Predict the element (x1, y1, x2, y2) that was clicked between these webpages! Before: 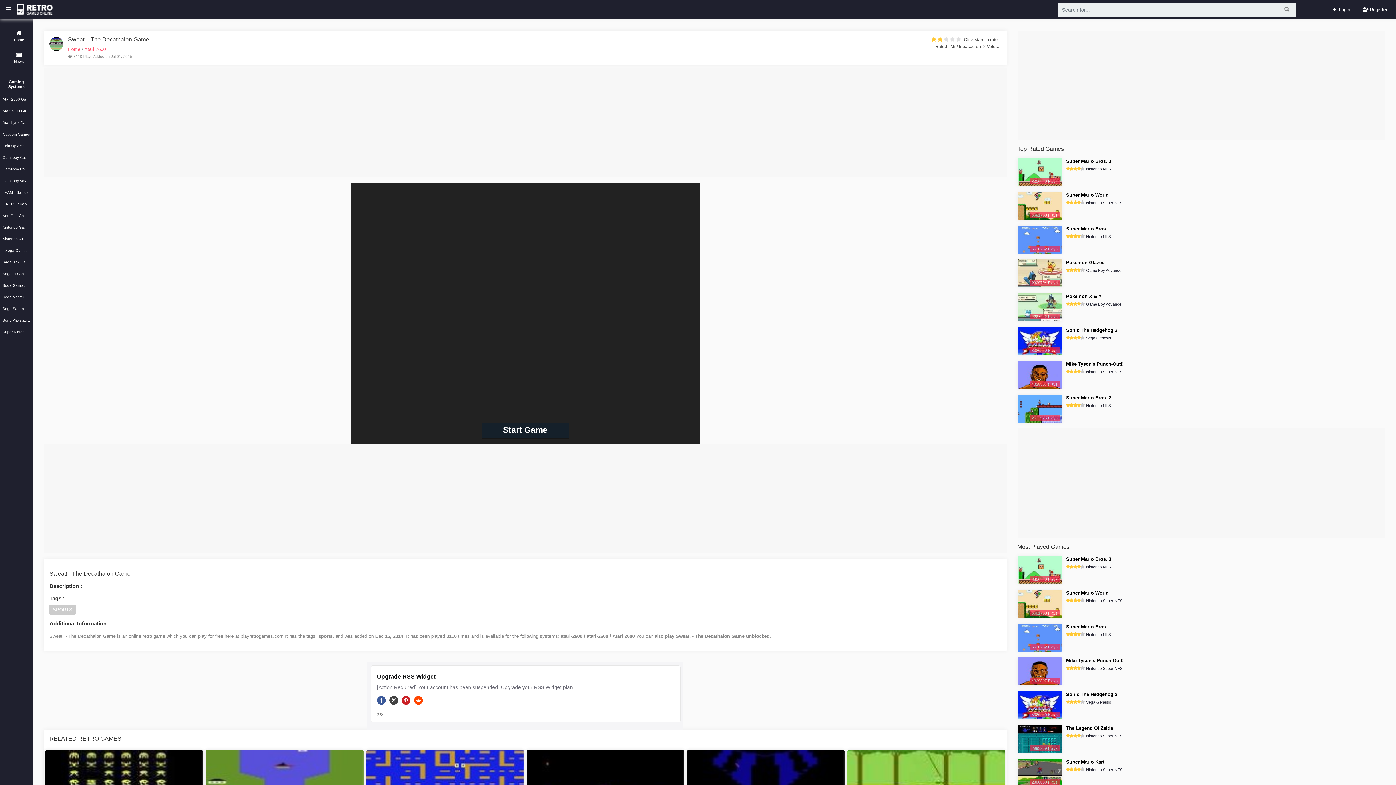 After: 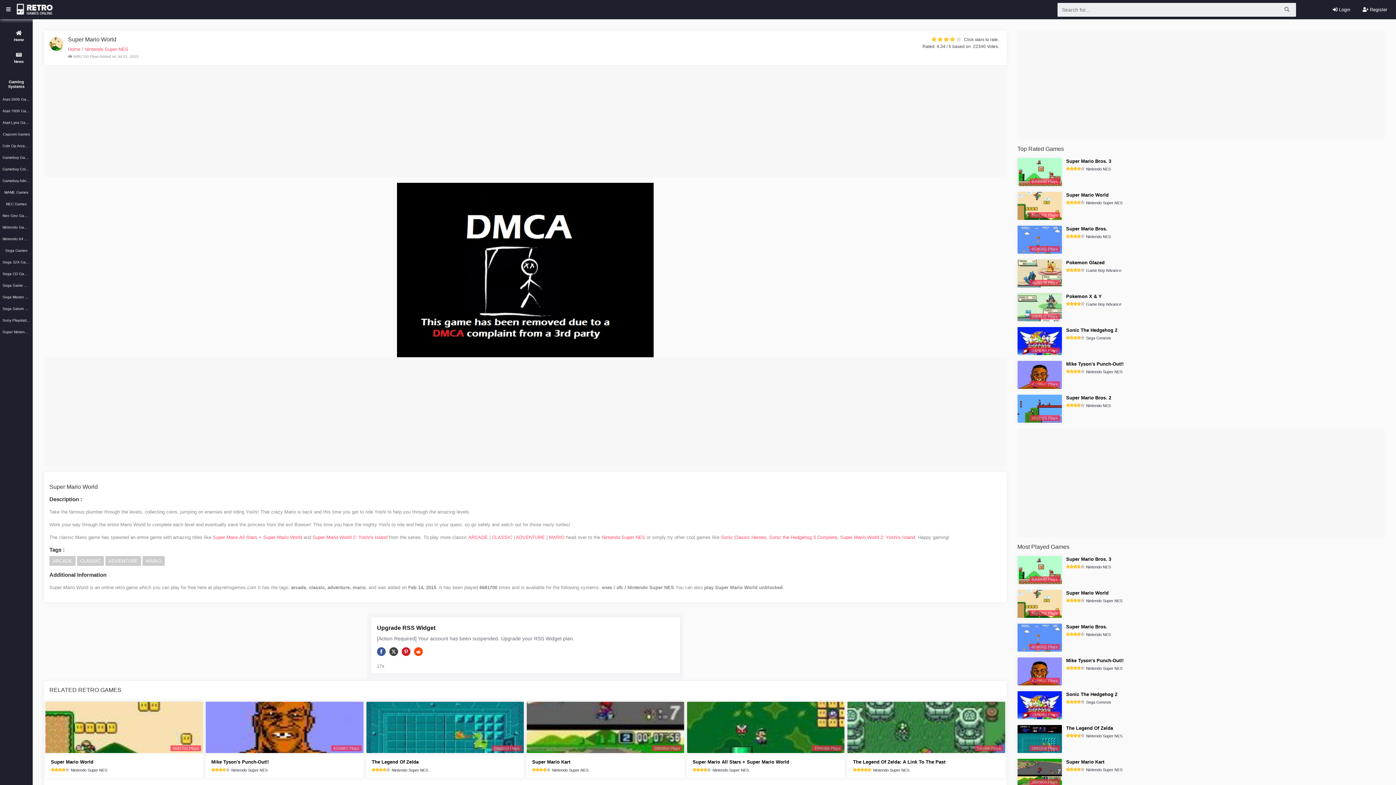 Action: bbox: (1066, 192, 1108, 197) label: Super Mario World